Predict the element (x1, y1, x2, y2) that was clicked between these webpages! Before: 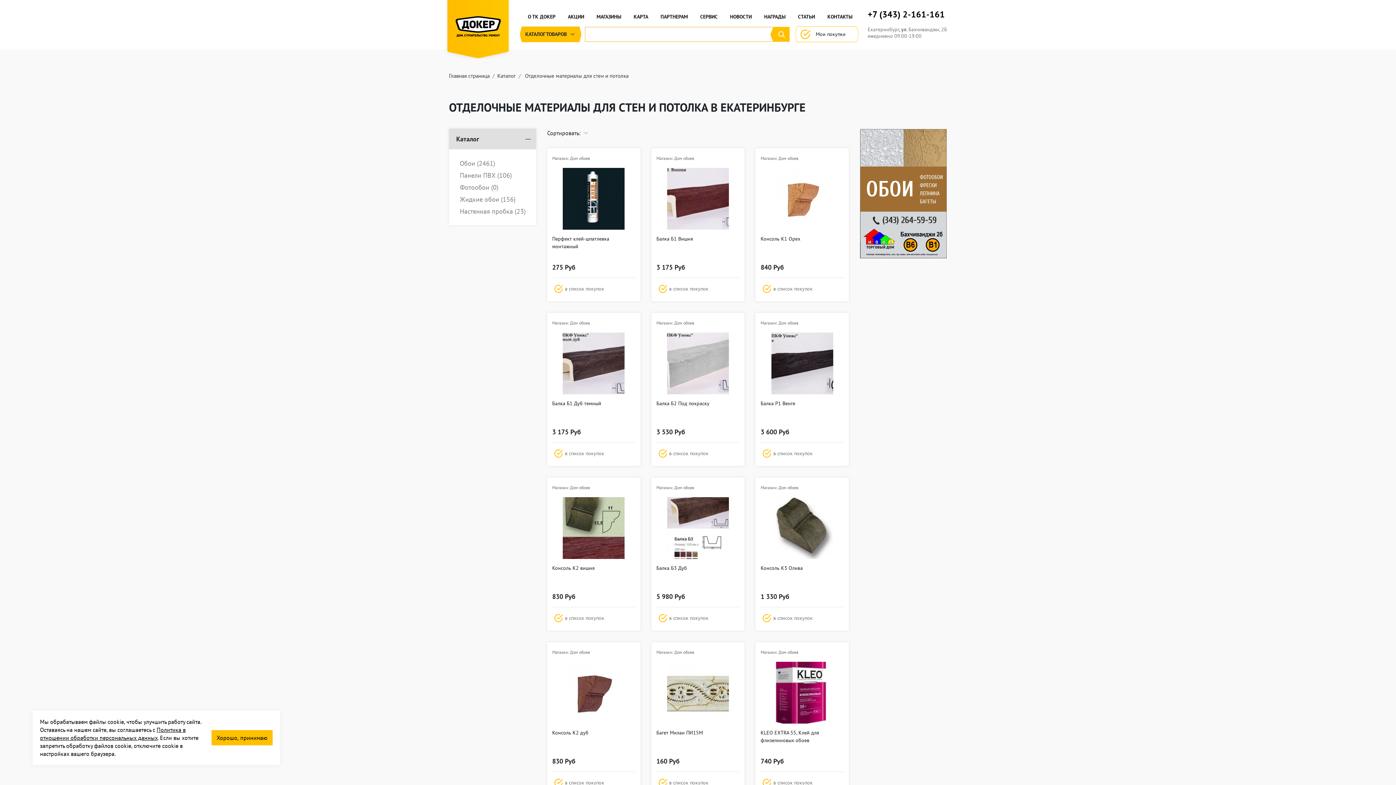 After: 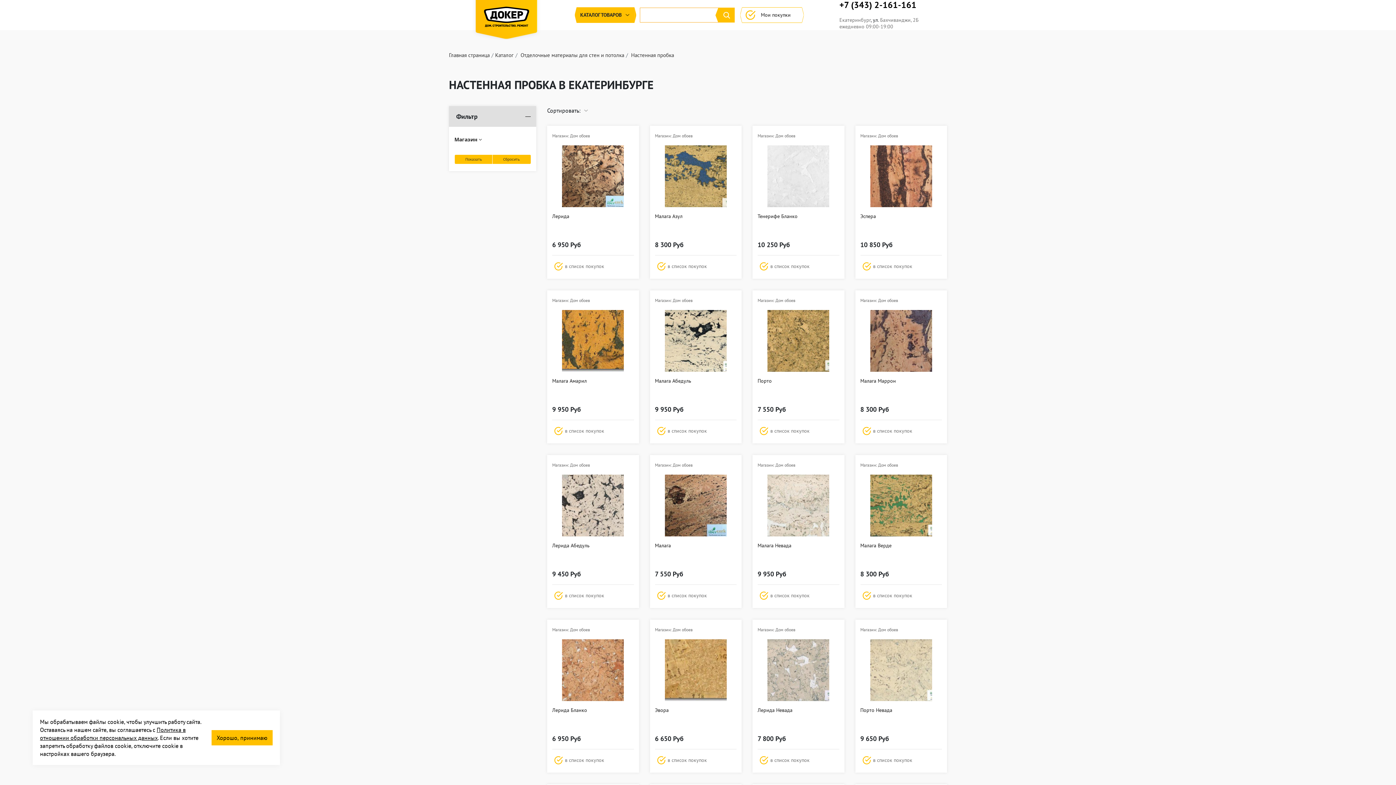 Action: bbox: (460, 207, 525, 215) label: Настенная пробка (23)